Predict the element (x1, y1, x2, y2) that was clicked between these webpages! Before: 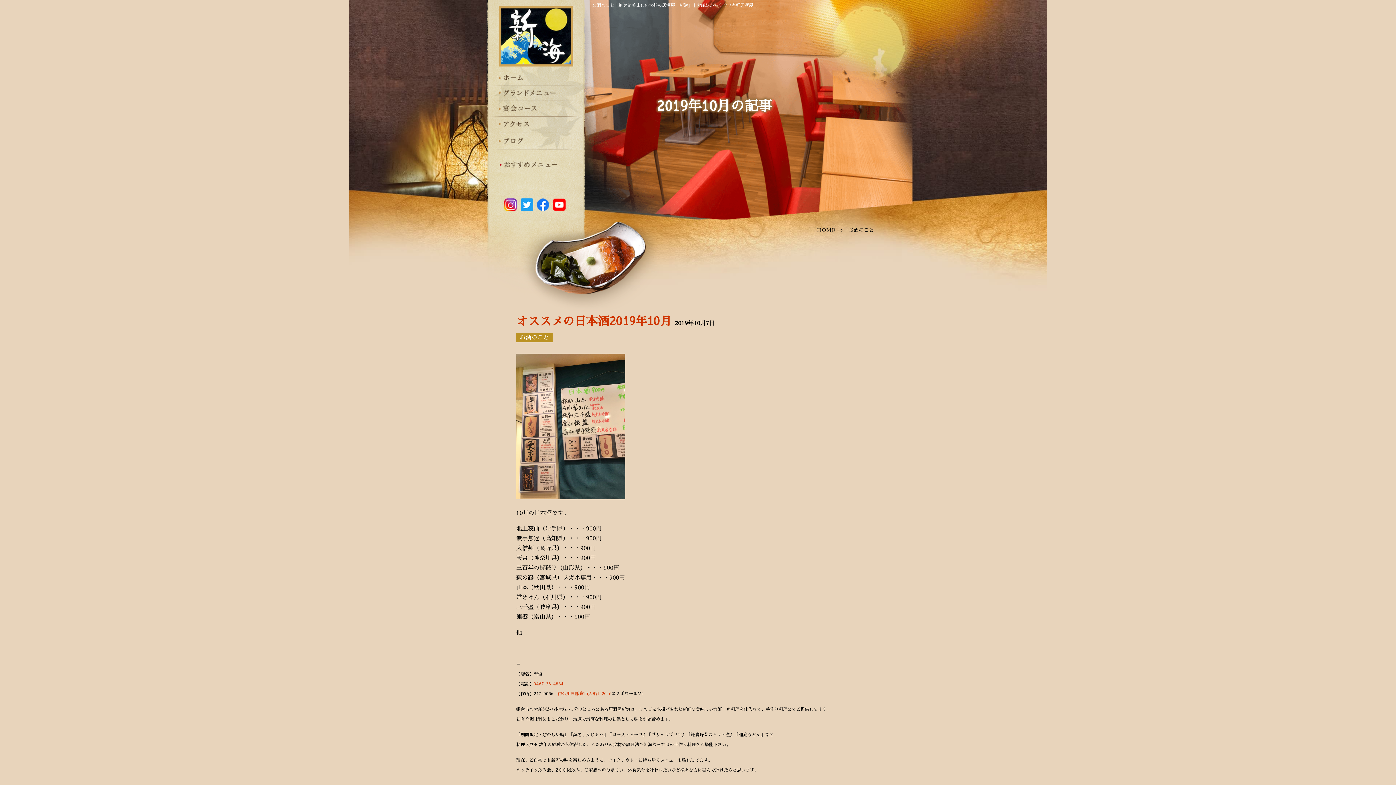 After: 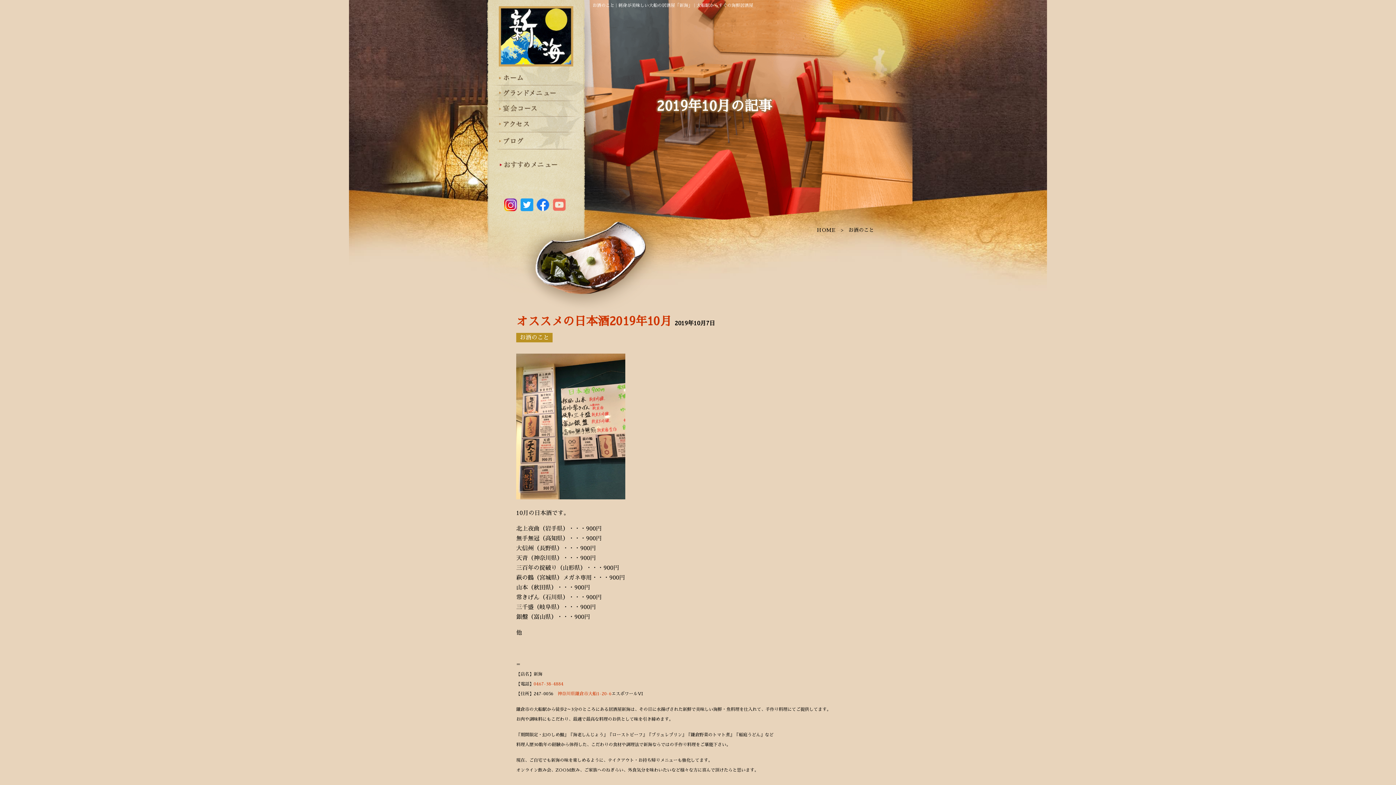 Action: bbox: (553, 206, 565, 212)